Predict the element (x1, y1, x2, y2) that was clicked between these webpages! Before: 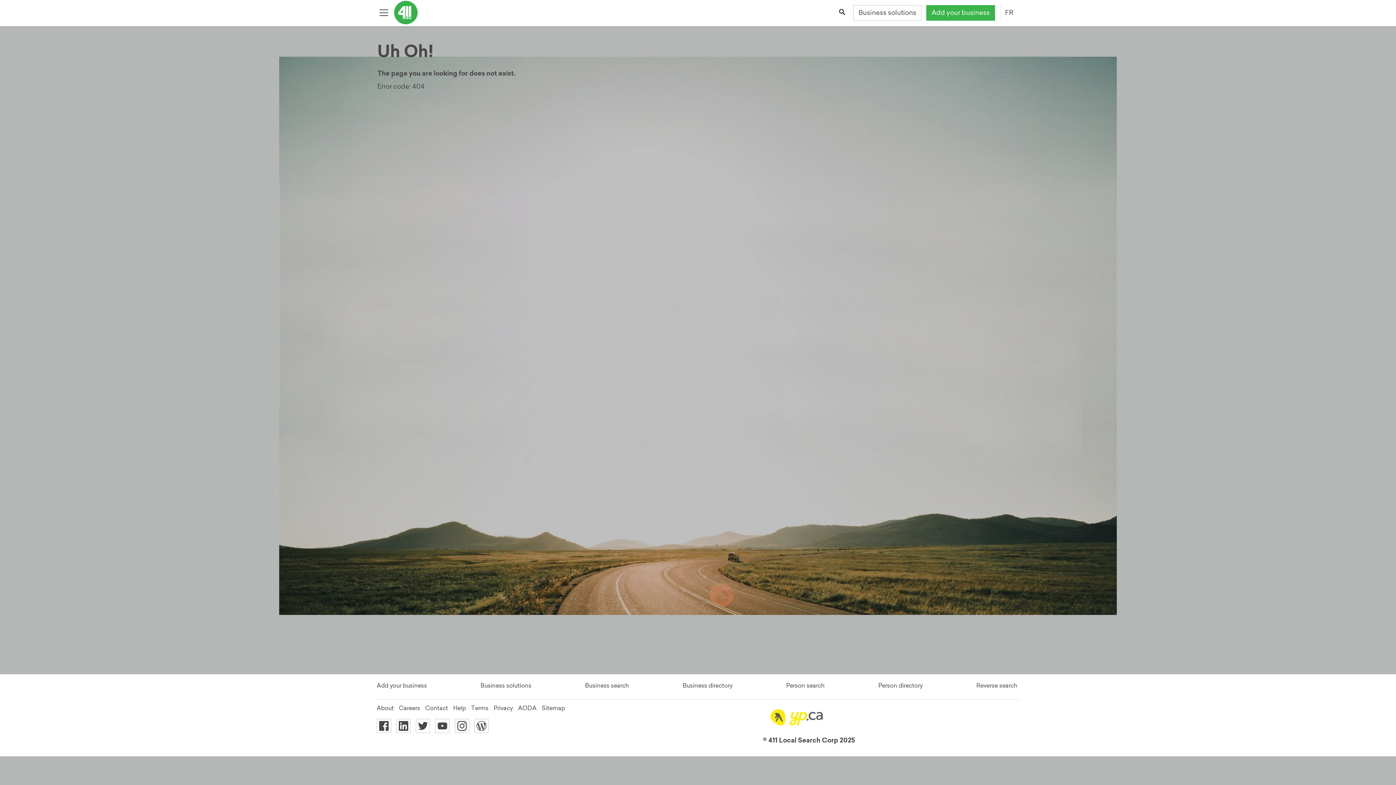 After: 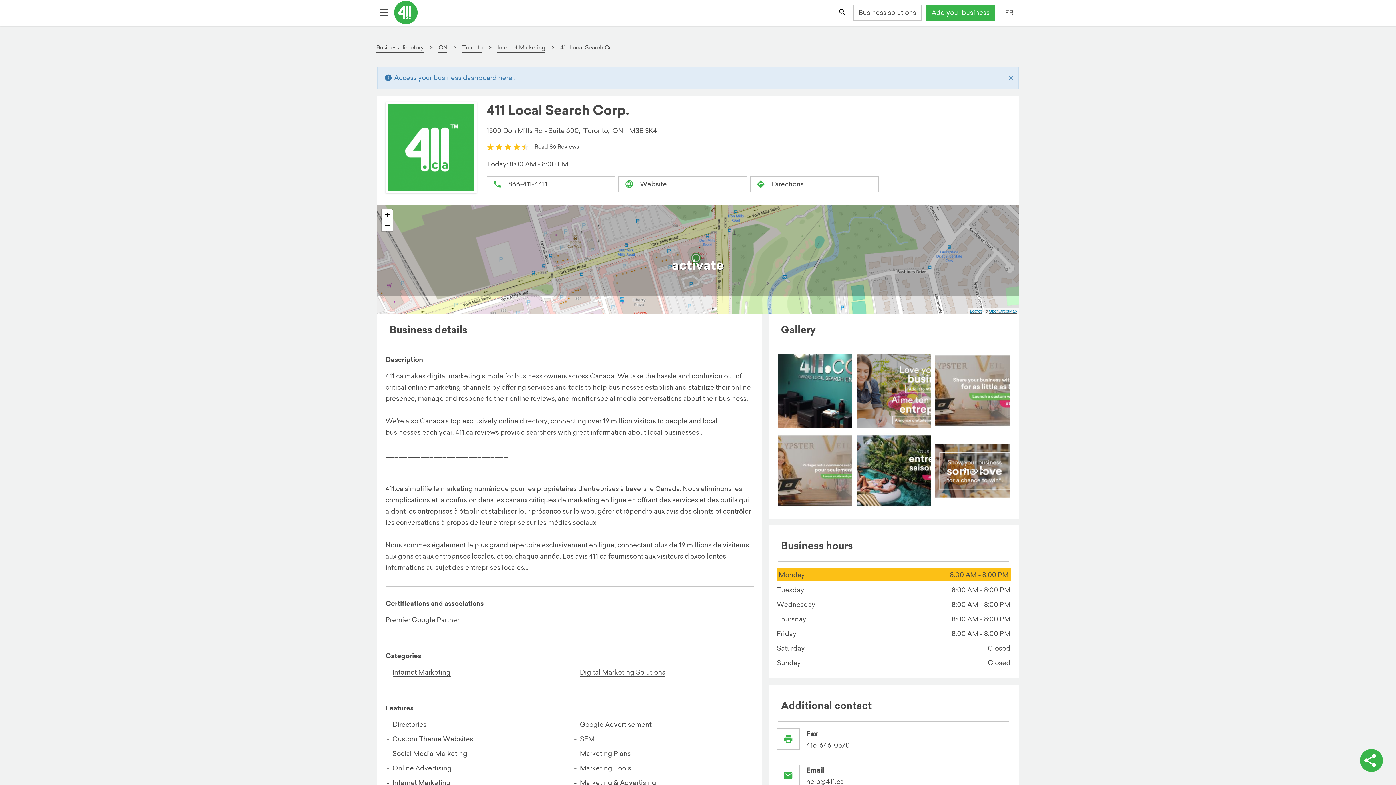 Action: label: About bbox: (376, 704, 393, 711)